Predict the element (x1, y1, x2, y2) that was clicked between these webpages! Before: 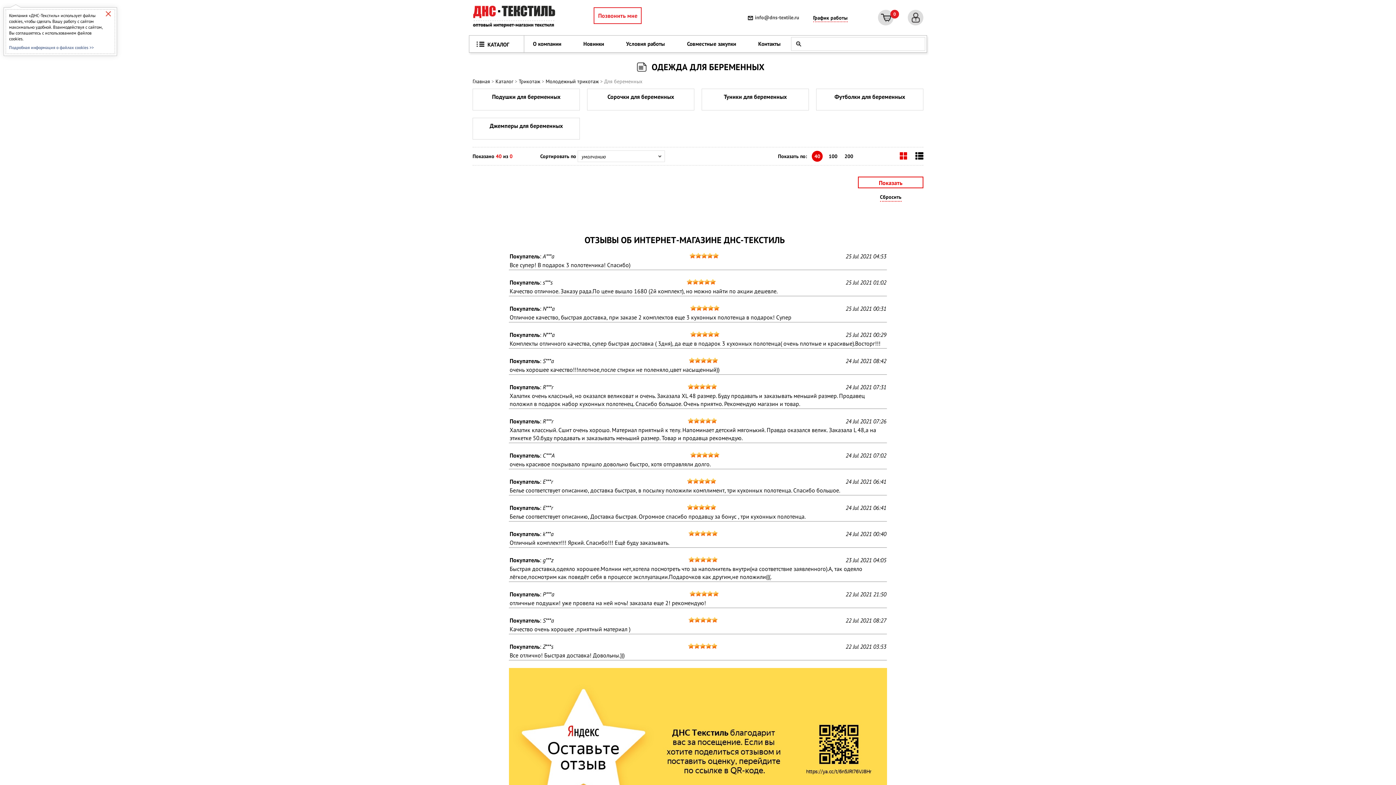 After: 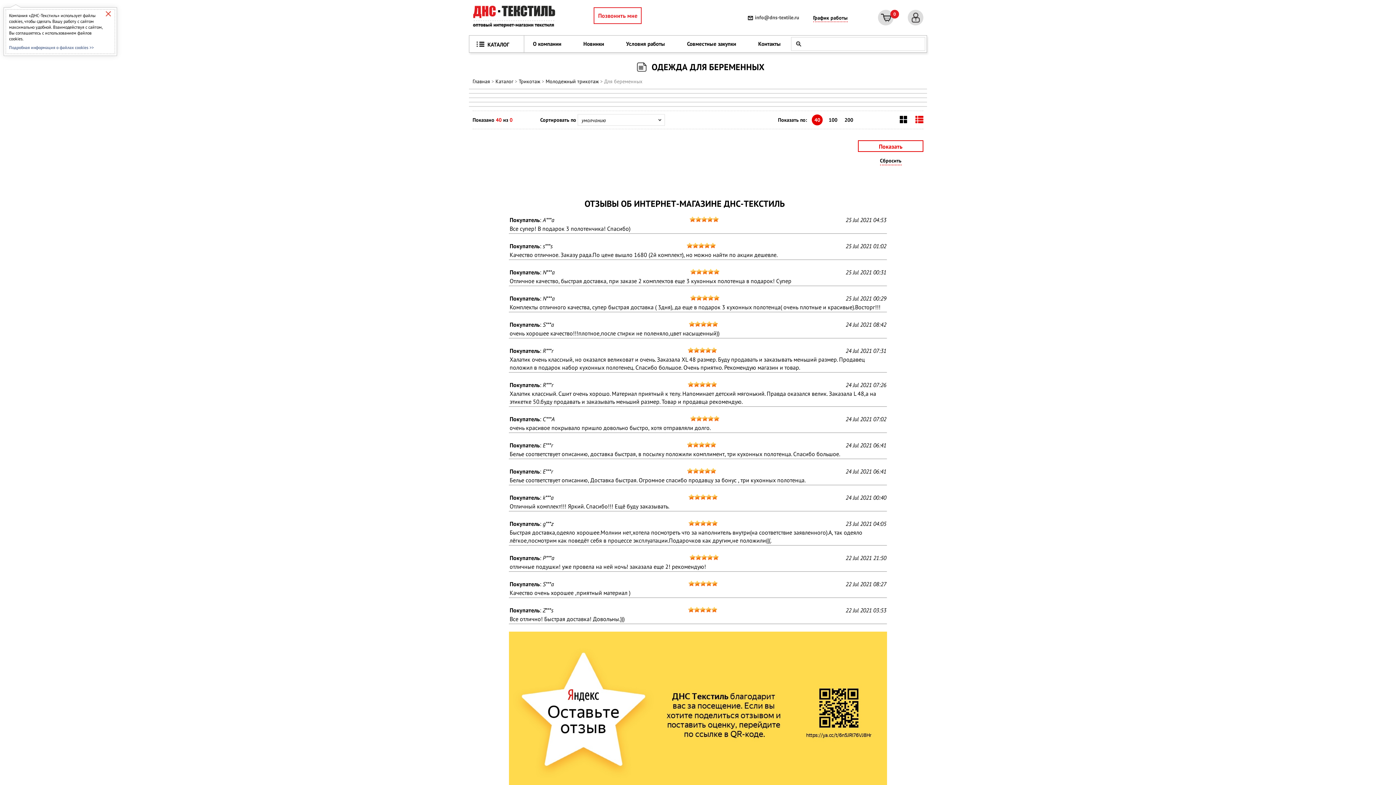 Action: bbox: (915, 151, 923, 159)